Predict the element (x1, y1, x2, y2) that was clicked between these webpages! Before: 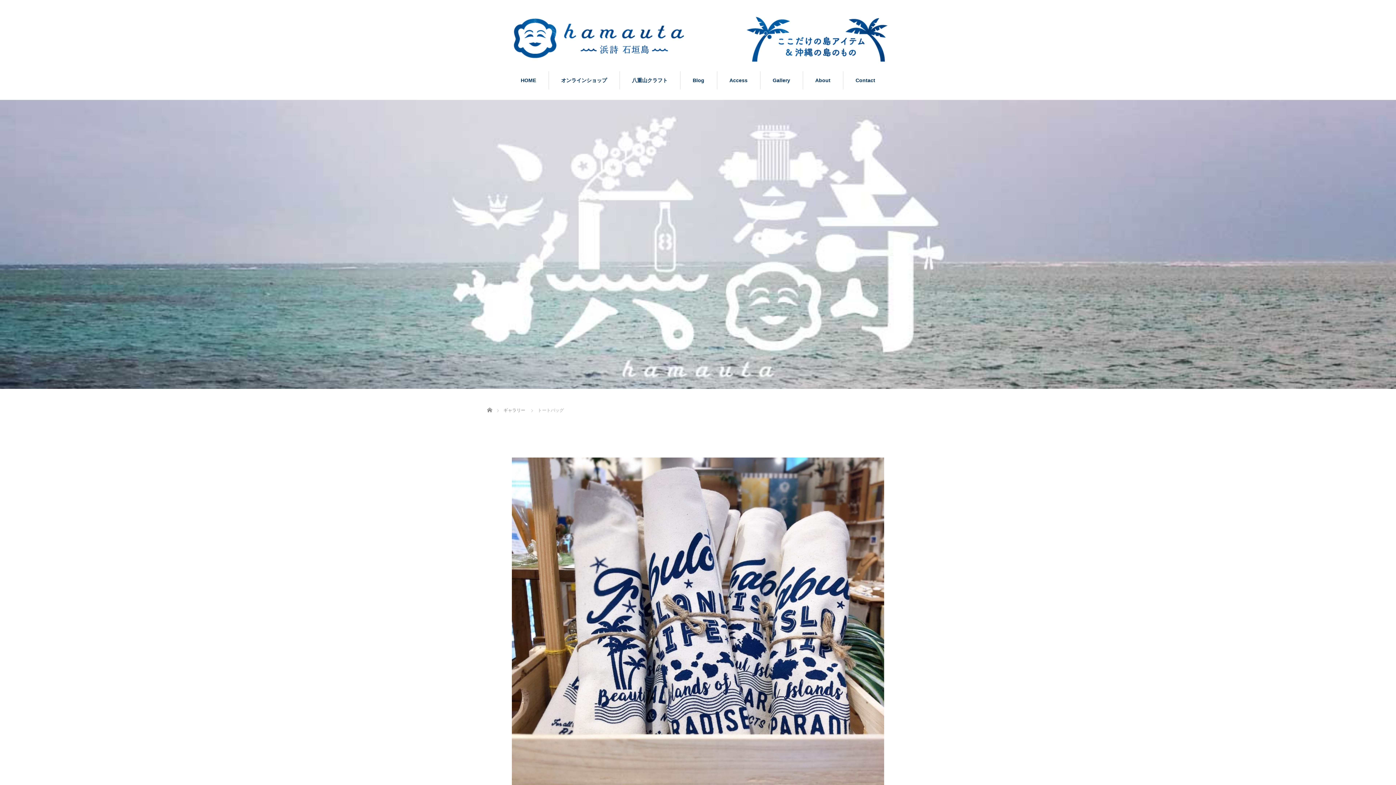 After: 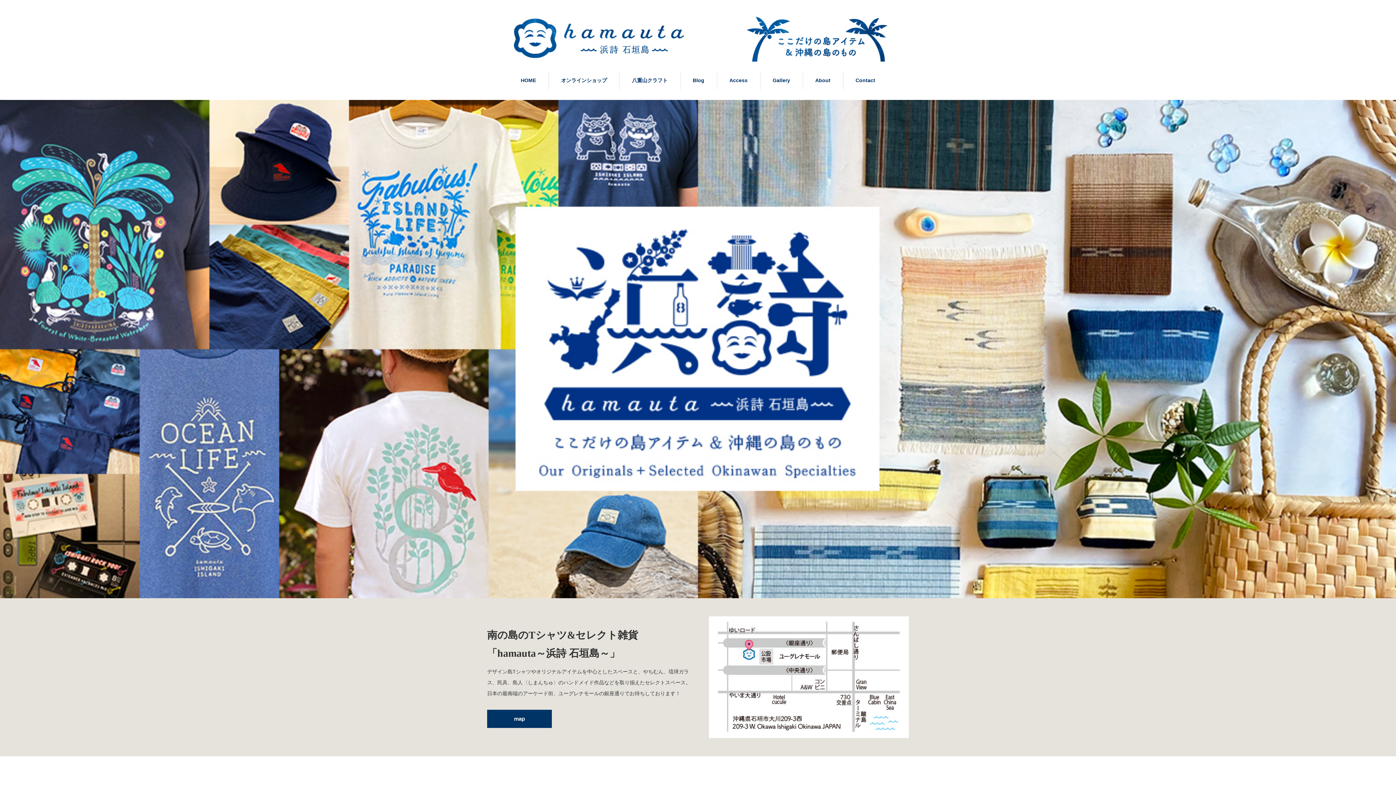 Action: bbox: (487, 16, 909, 64)